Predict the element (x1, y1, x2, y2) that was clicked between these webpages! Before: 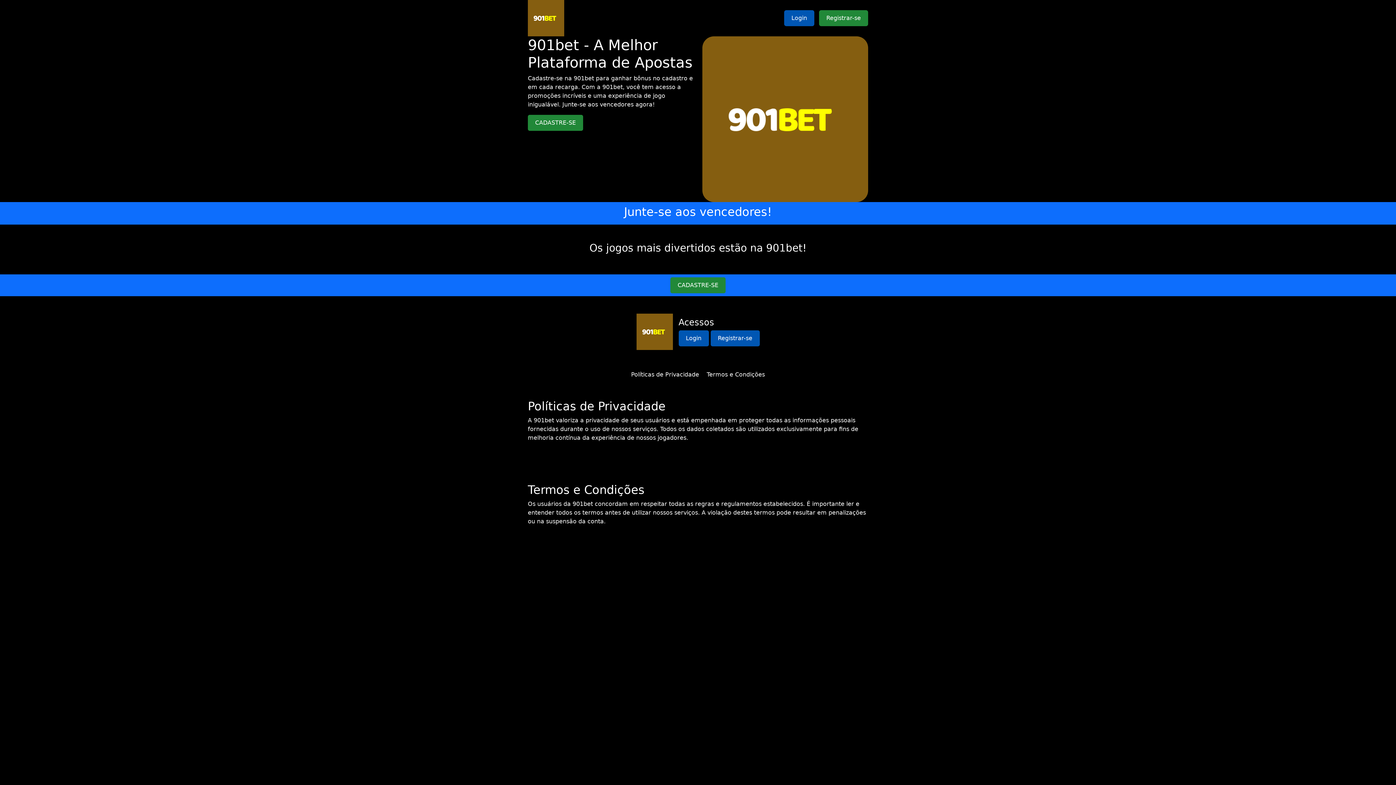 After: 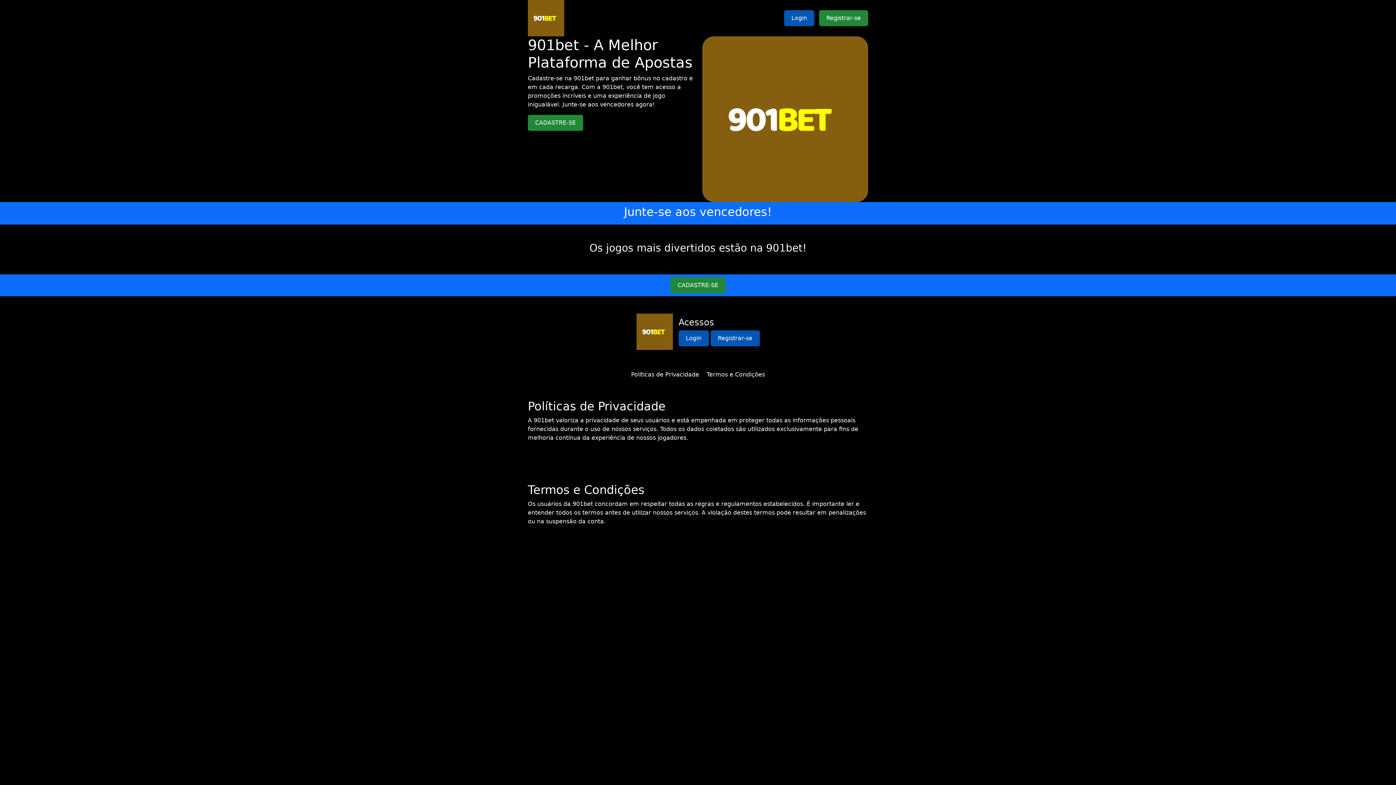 Action: bbox: (706, 371, 765, 378) label: Termos e Condições